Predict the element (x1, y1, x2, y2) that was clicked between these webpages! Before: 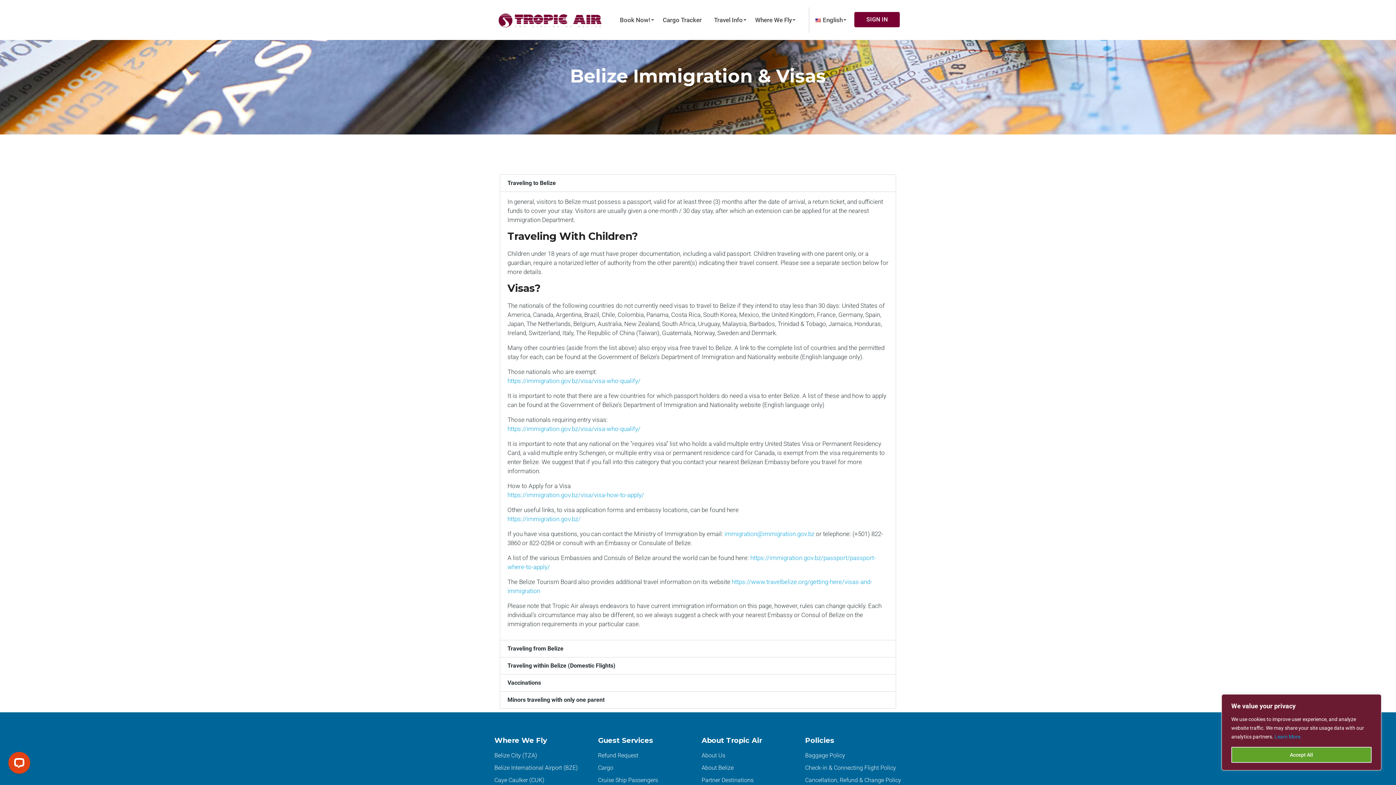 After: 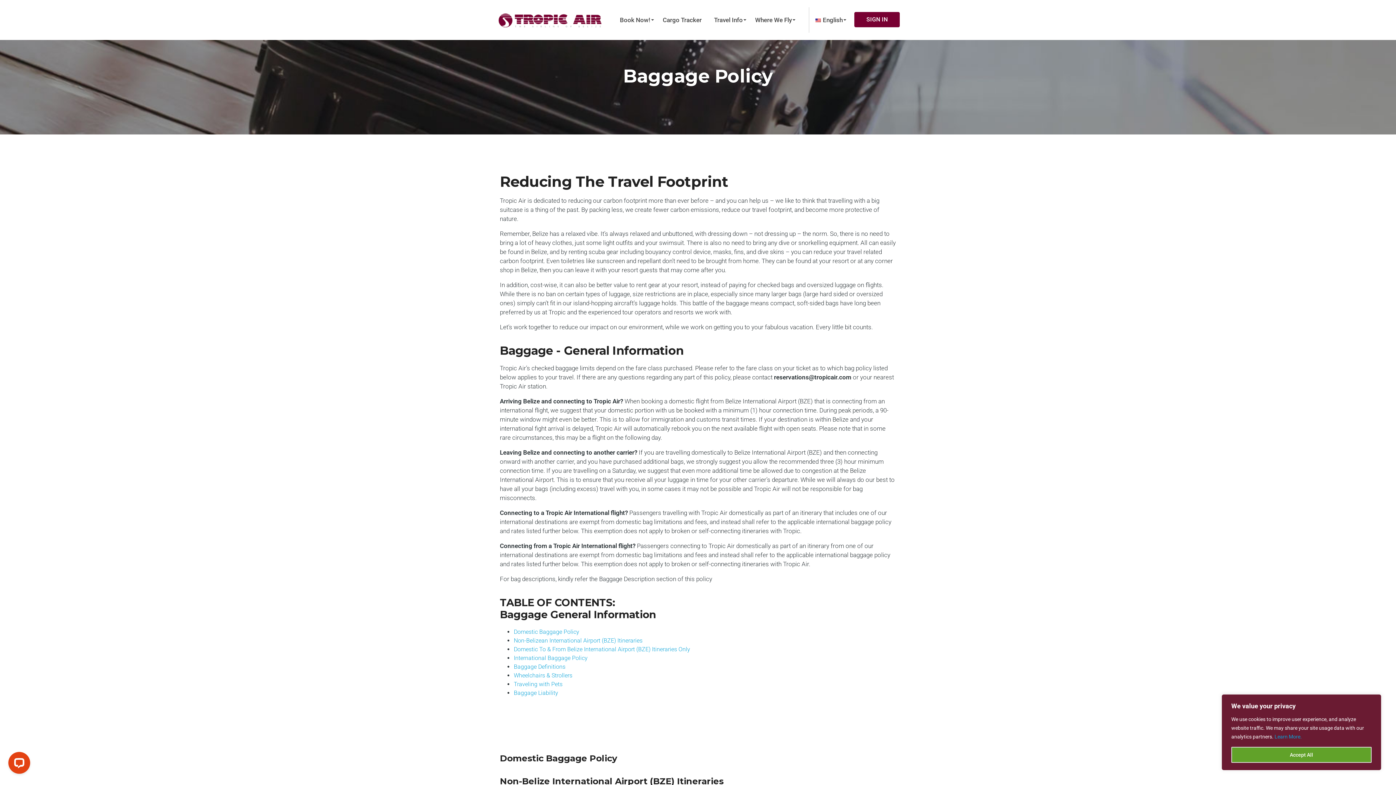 Action: label: Baggage Policy bbox: (805, 752, 845, 759)